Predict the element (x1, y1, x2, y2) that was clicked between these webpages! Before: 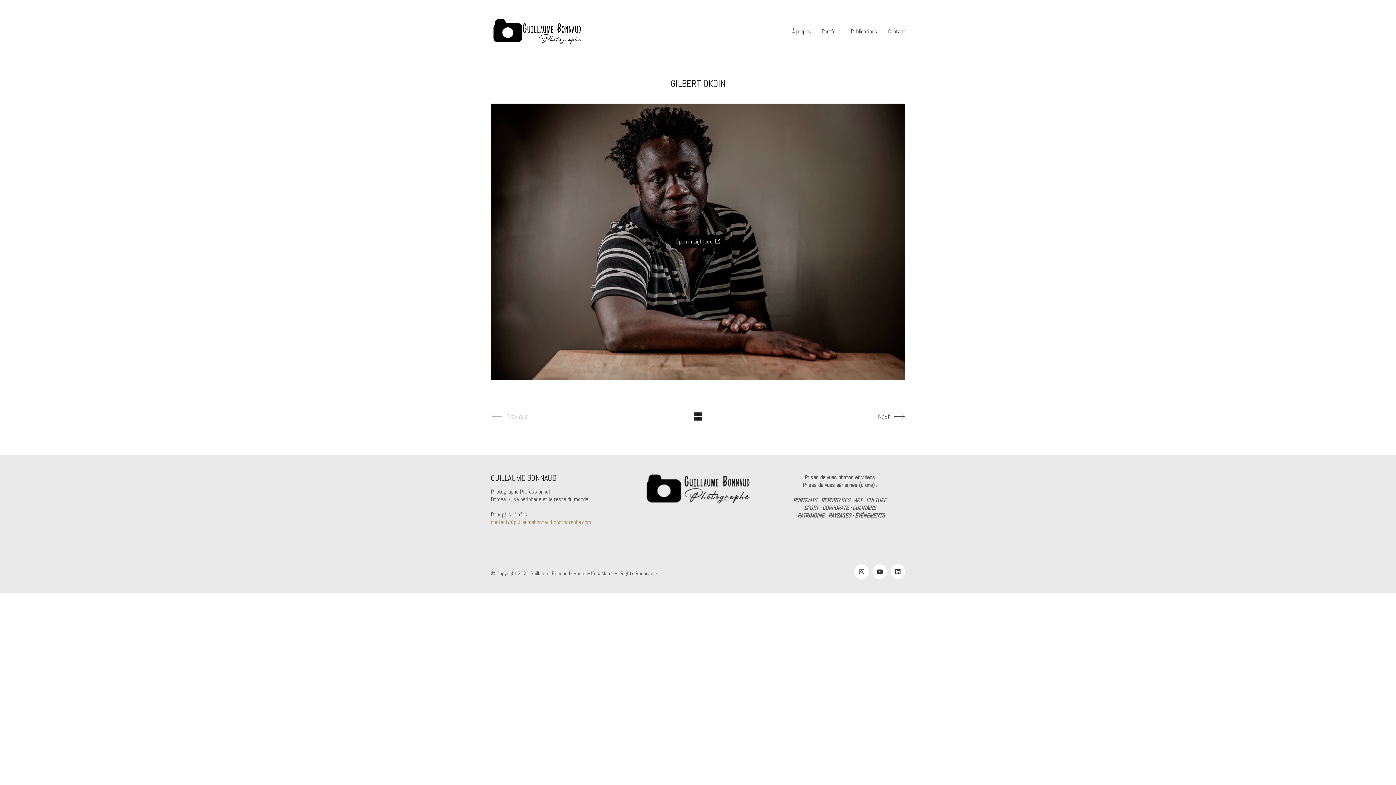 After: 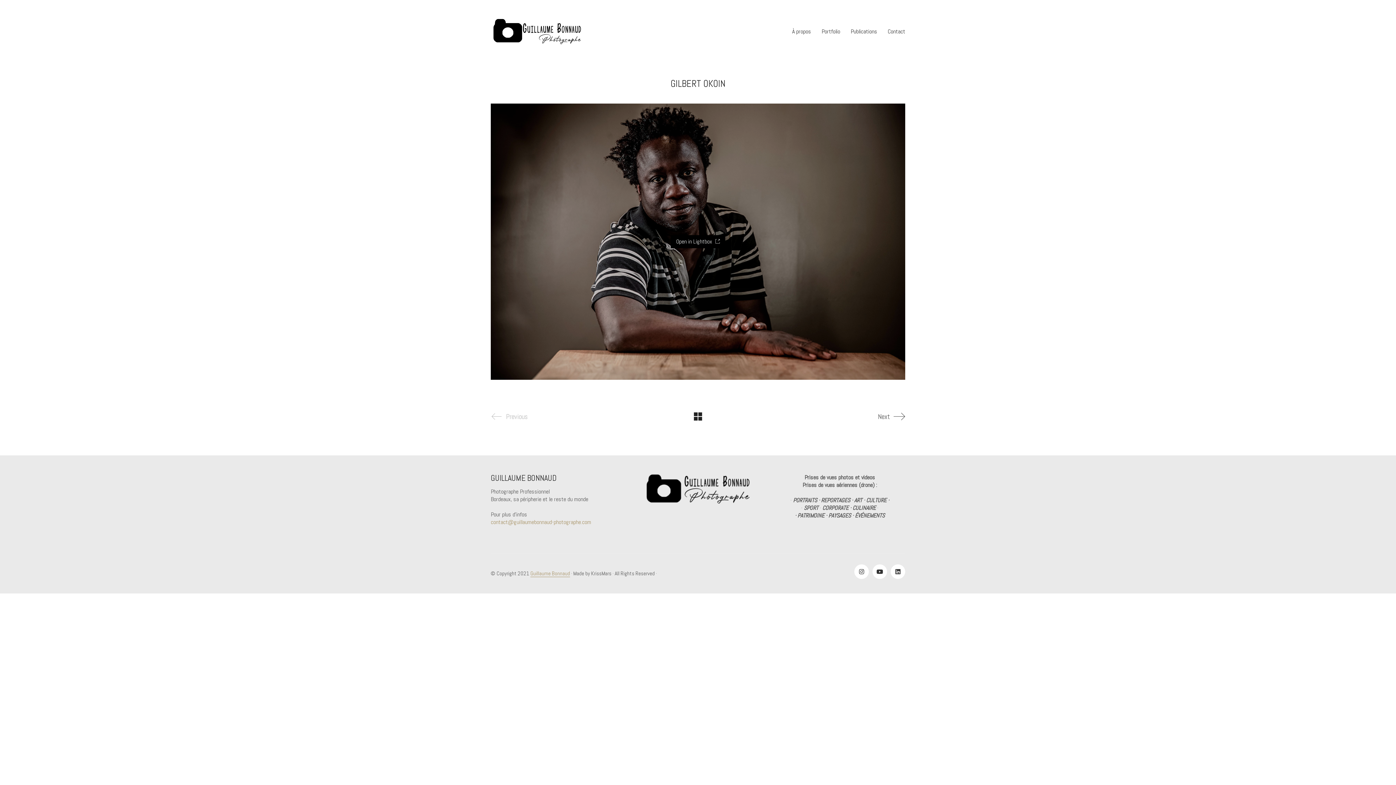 Action: bbox: (530, 570, 570, 577) label: Guillaume Bonnaud